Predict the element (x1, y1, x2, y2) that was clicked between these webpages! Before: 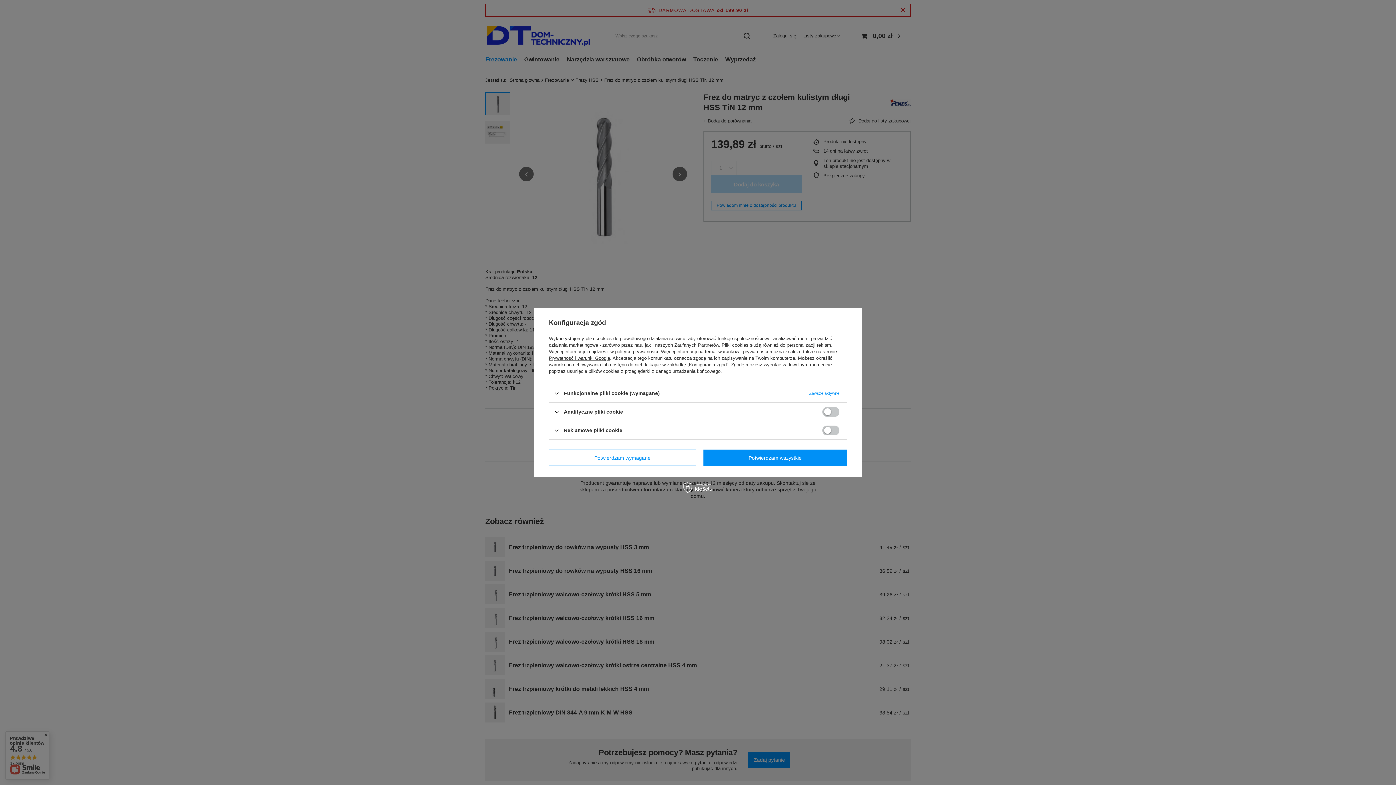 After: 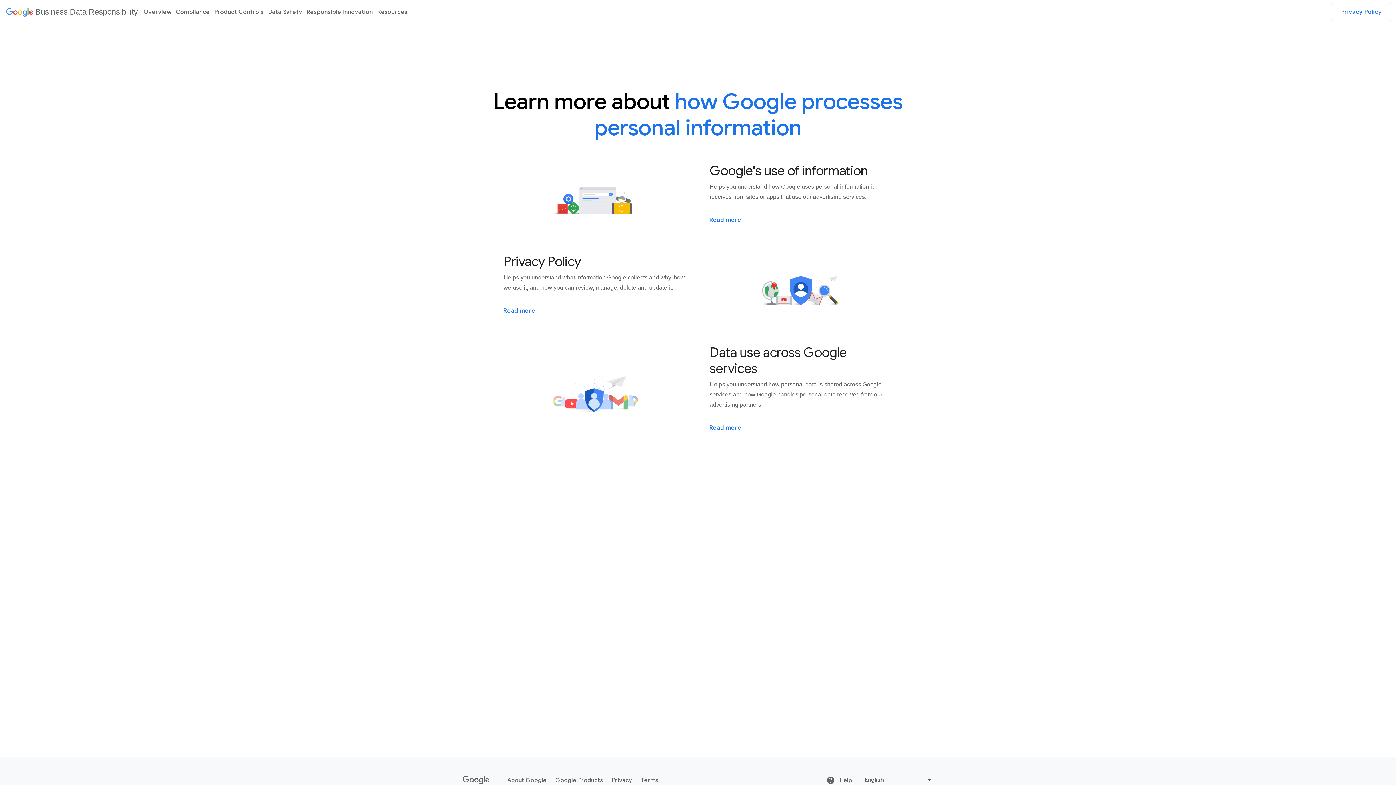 Action: label: Prywatność i warunki Google bbox: (549, 355, 610, 361)